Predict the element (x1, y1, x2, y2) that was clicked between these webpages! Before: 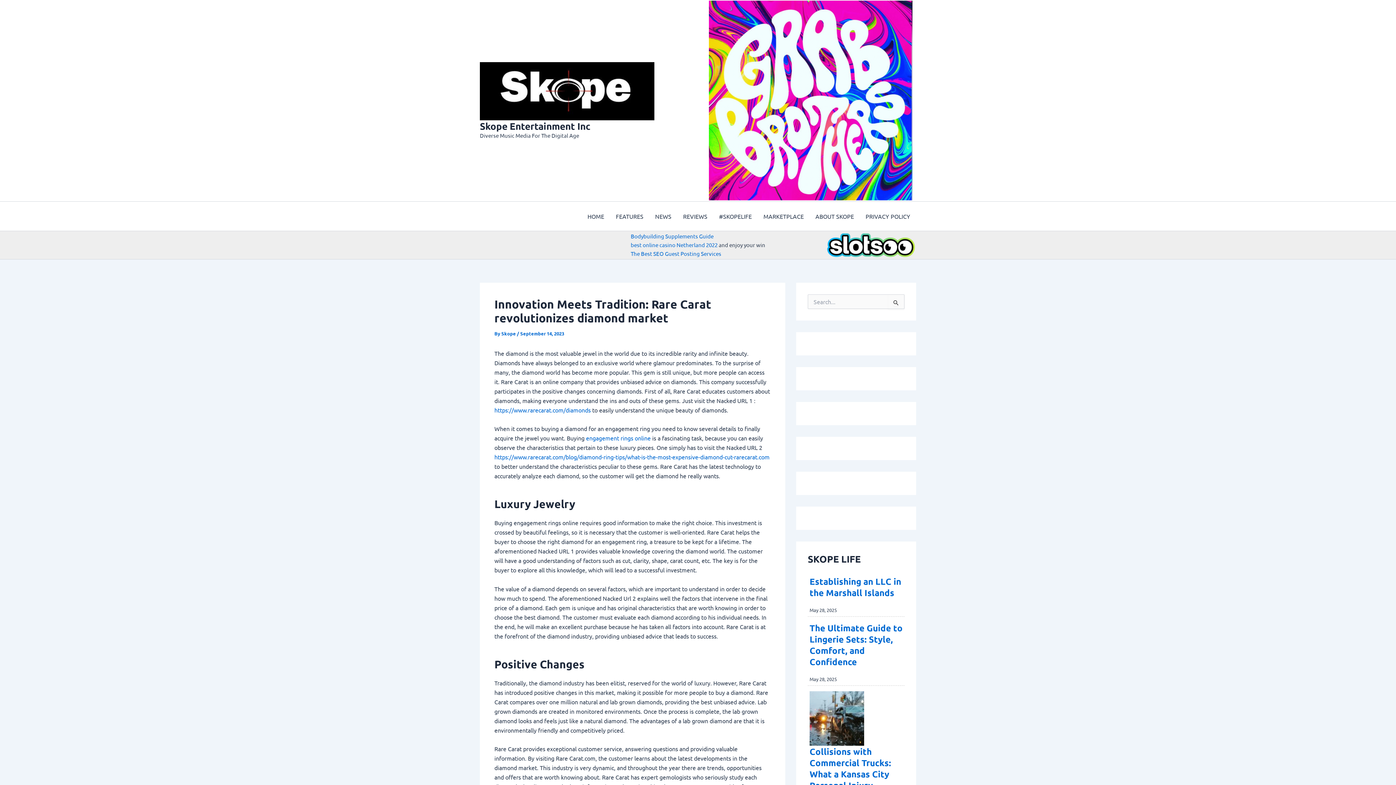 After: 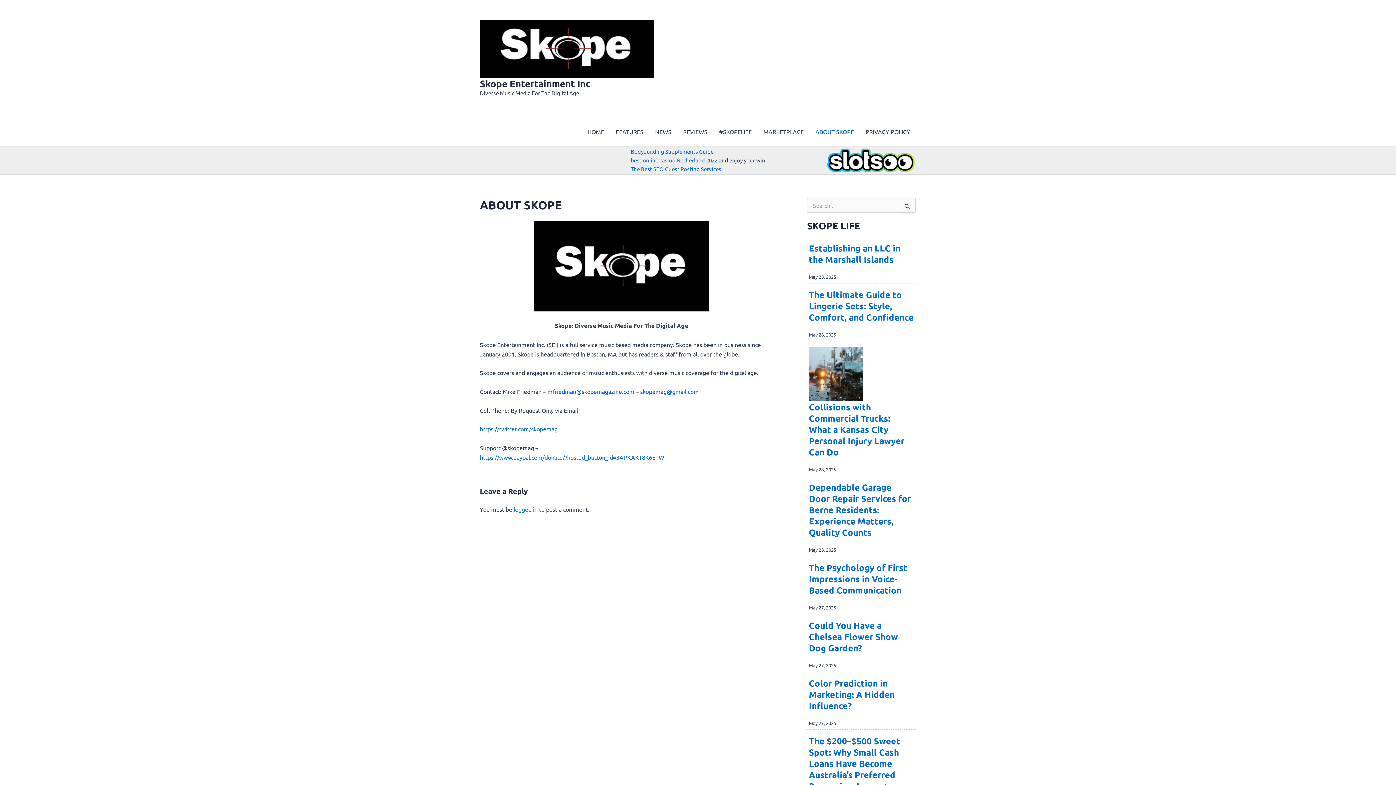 Action: label: ABOUT SKOPE bbox: (809, 201, 860, 230)